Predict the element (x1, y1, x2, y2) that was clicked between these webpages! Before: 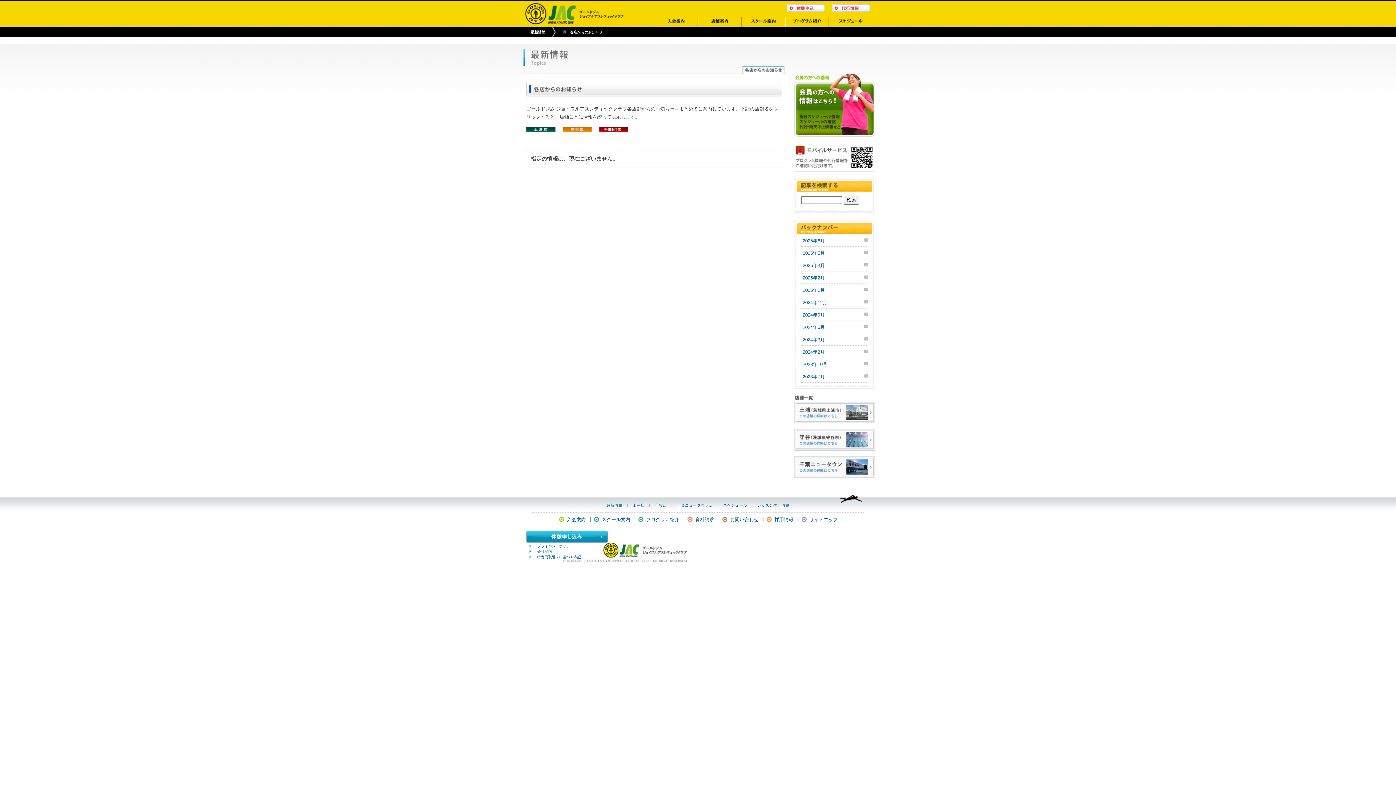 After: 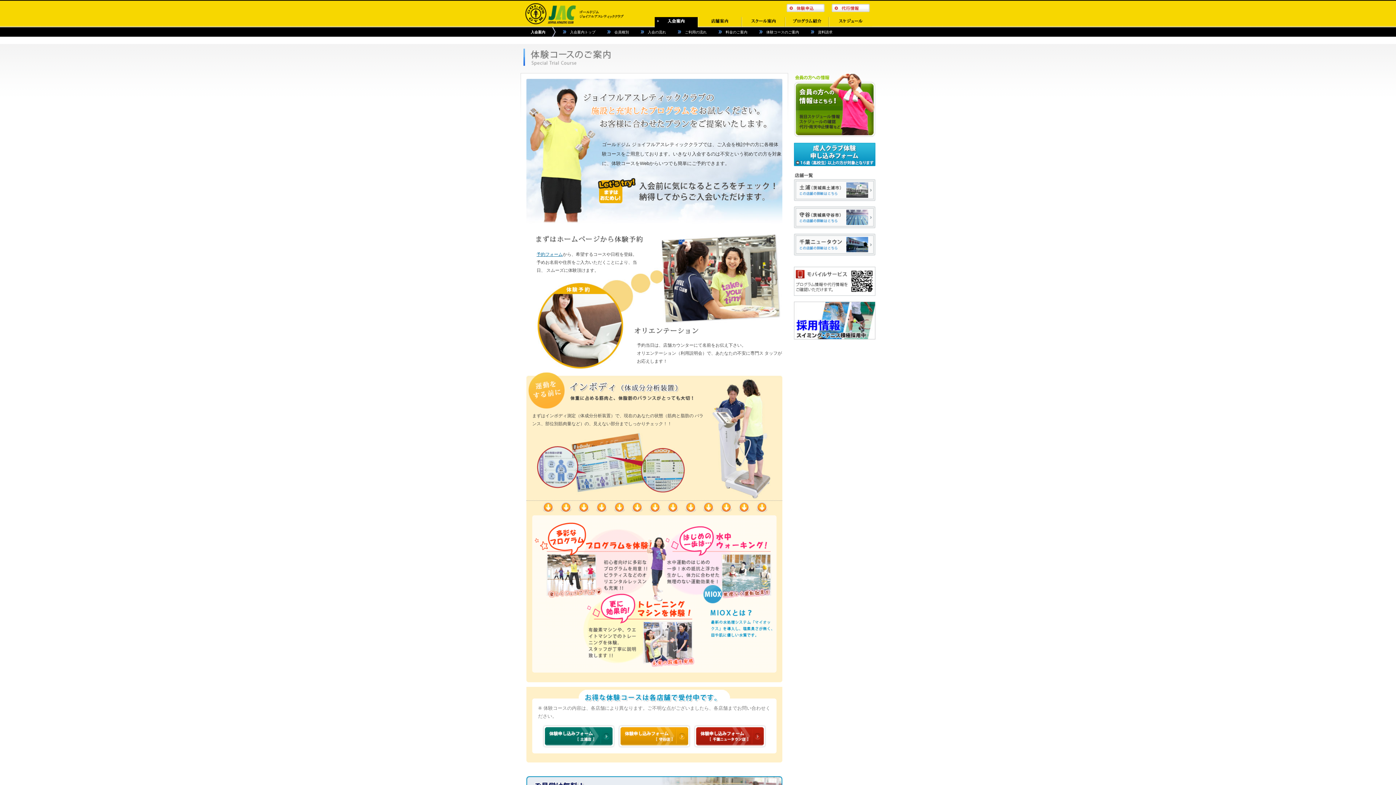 Action: bbox: (784, 8, 827, 13)